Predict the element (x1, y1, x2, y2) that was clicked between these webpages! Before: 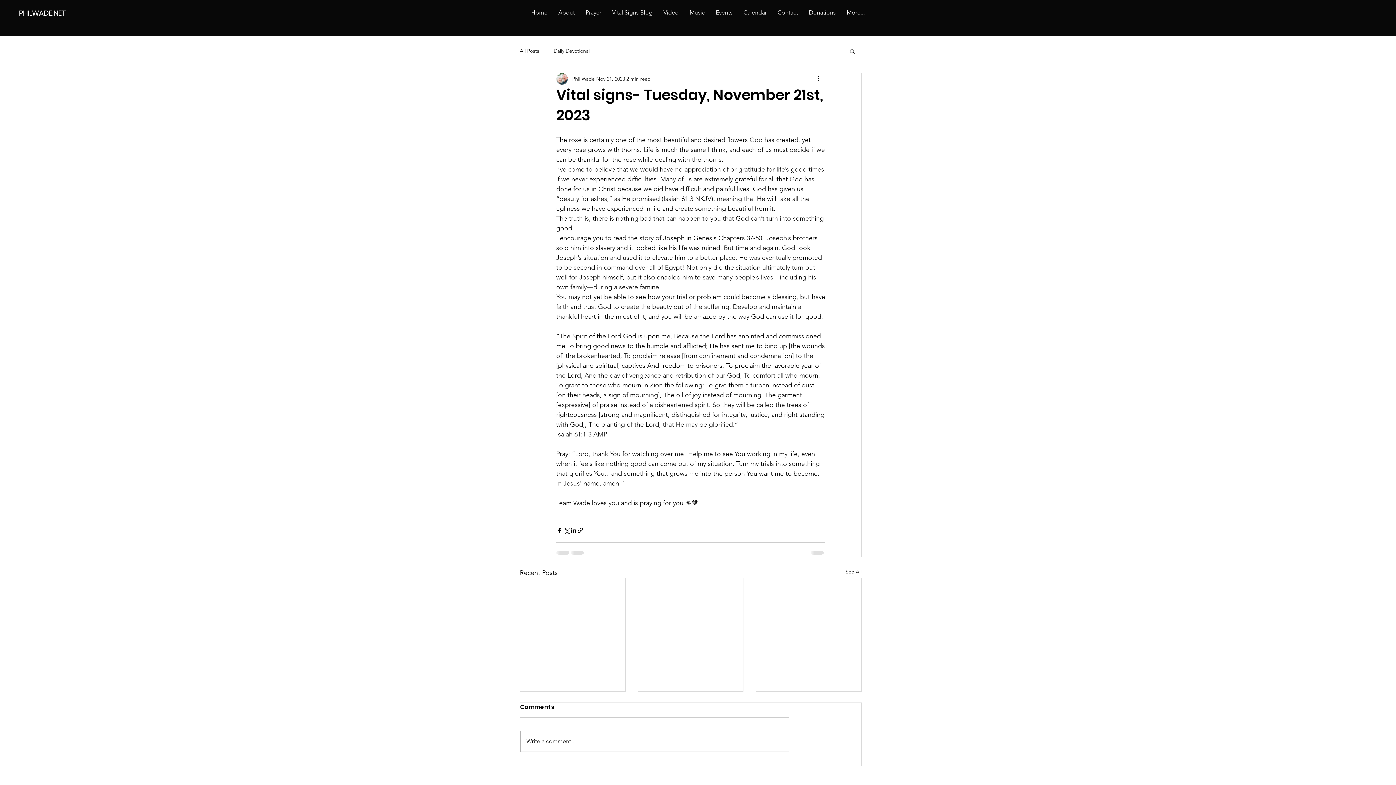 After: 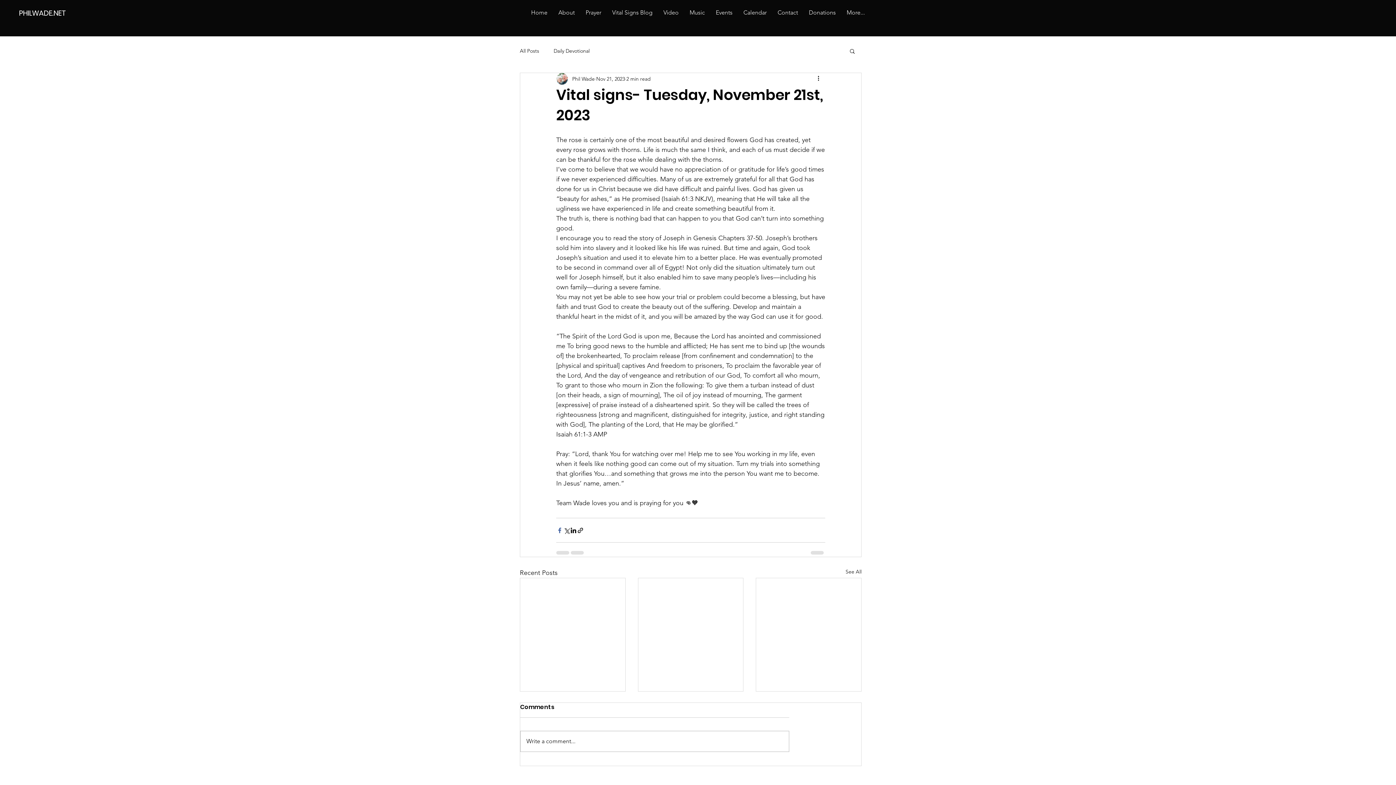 Action: bbox: (556, 527, 563, 534) label: Share via Facebook